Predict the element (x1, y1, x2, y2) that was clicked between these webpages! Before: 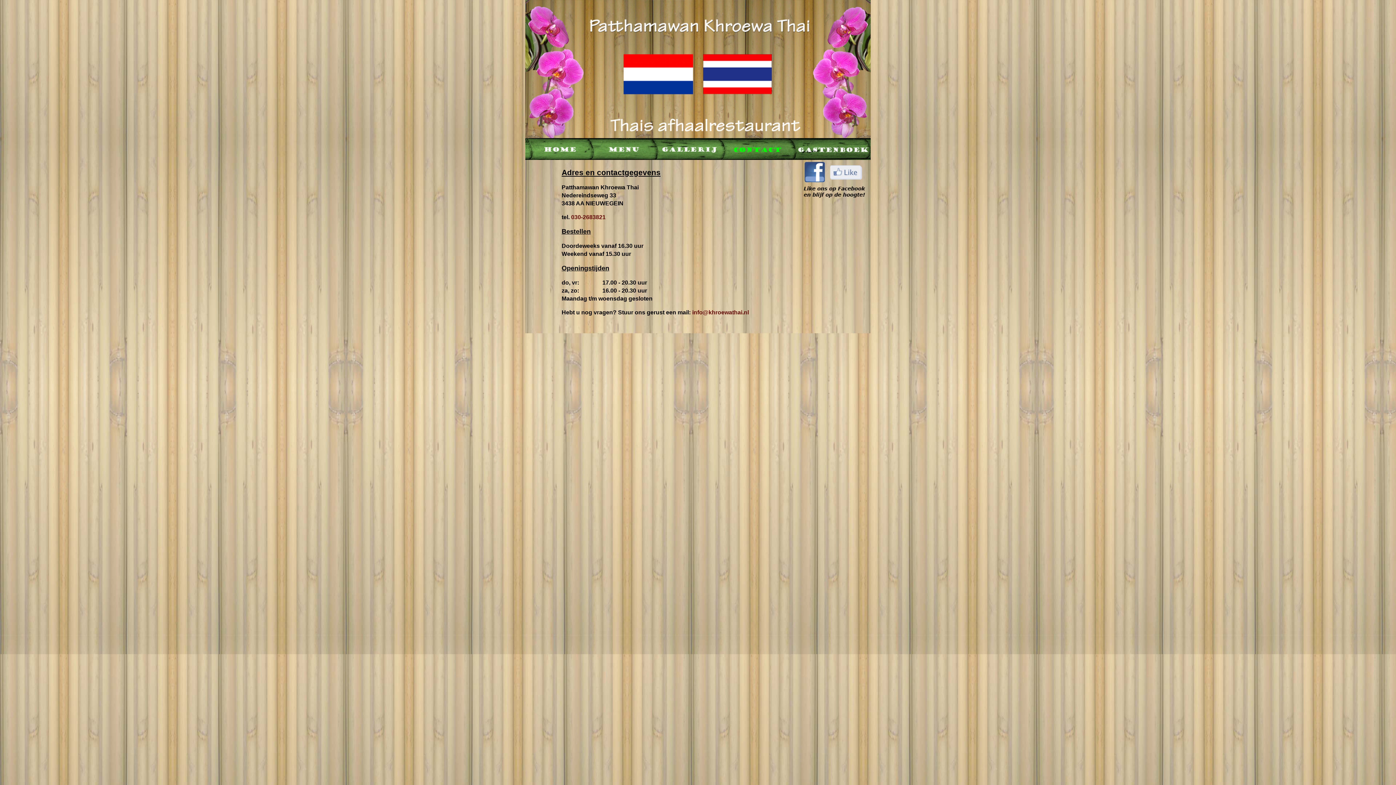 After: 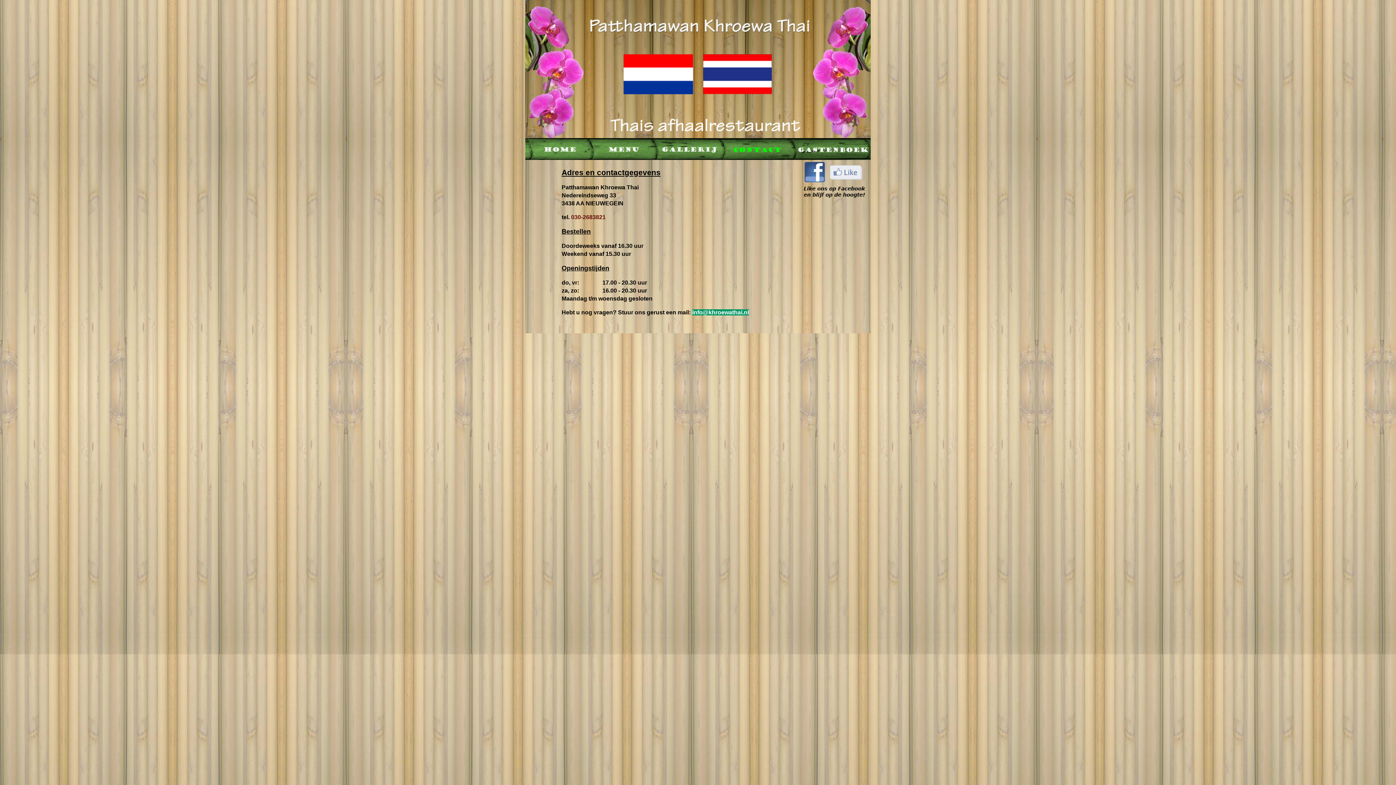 Action: label: info@khroewathai.nl bbox: (692, 309, 749, 315)